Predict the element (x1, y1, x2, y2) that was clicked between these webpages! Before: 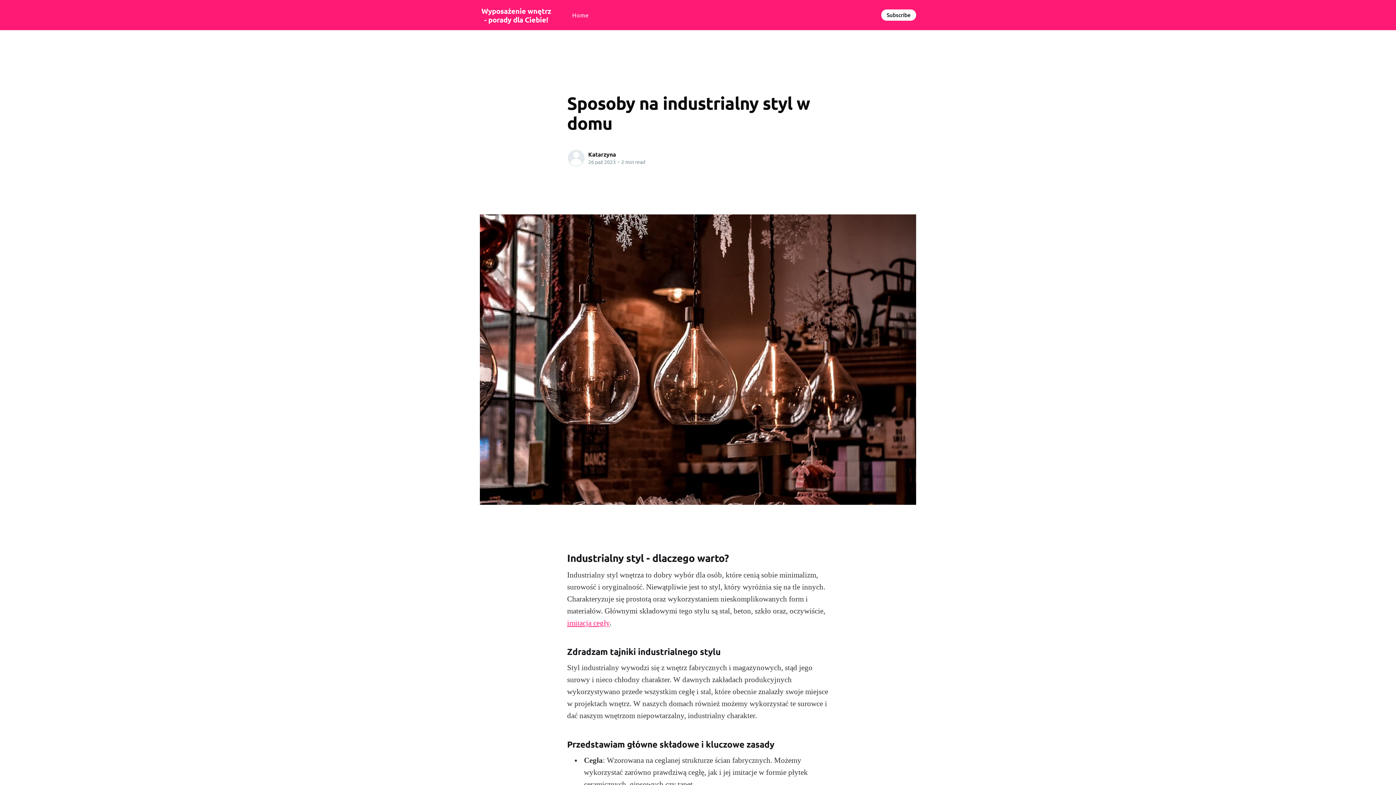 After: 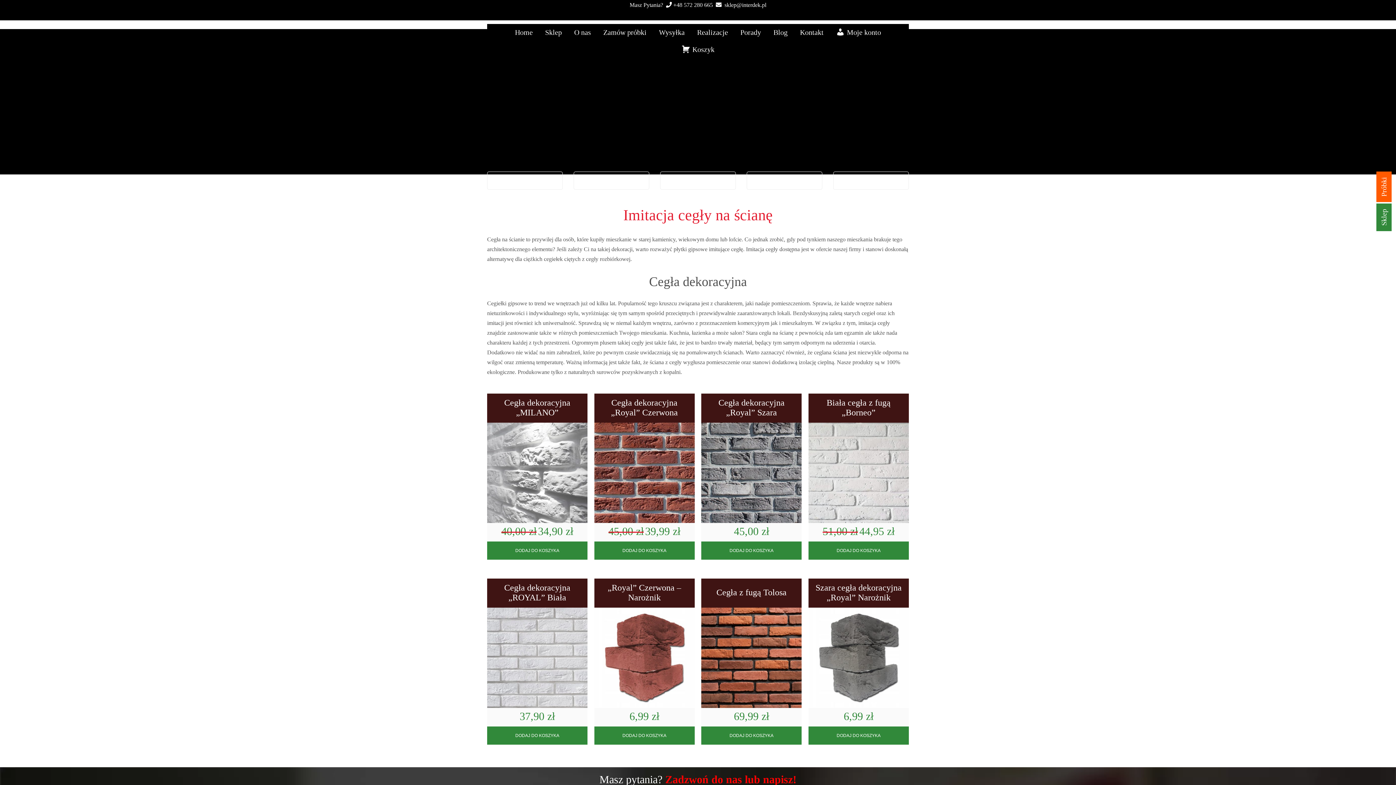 Action: label: imitacja cegły bbox: (567, 618, 609, 627)